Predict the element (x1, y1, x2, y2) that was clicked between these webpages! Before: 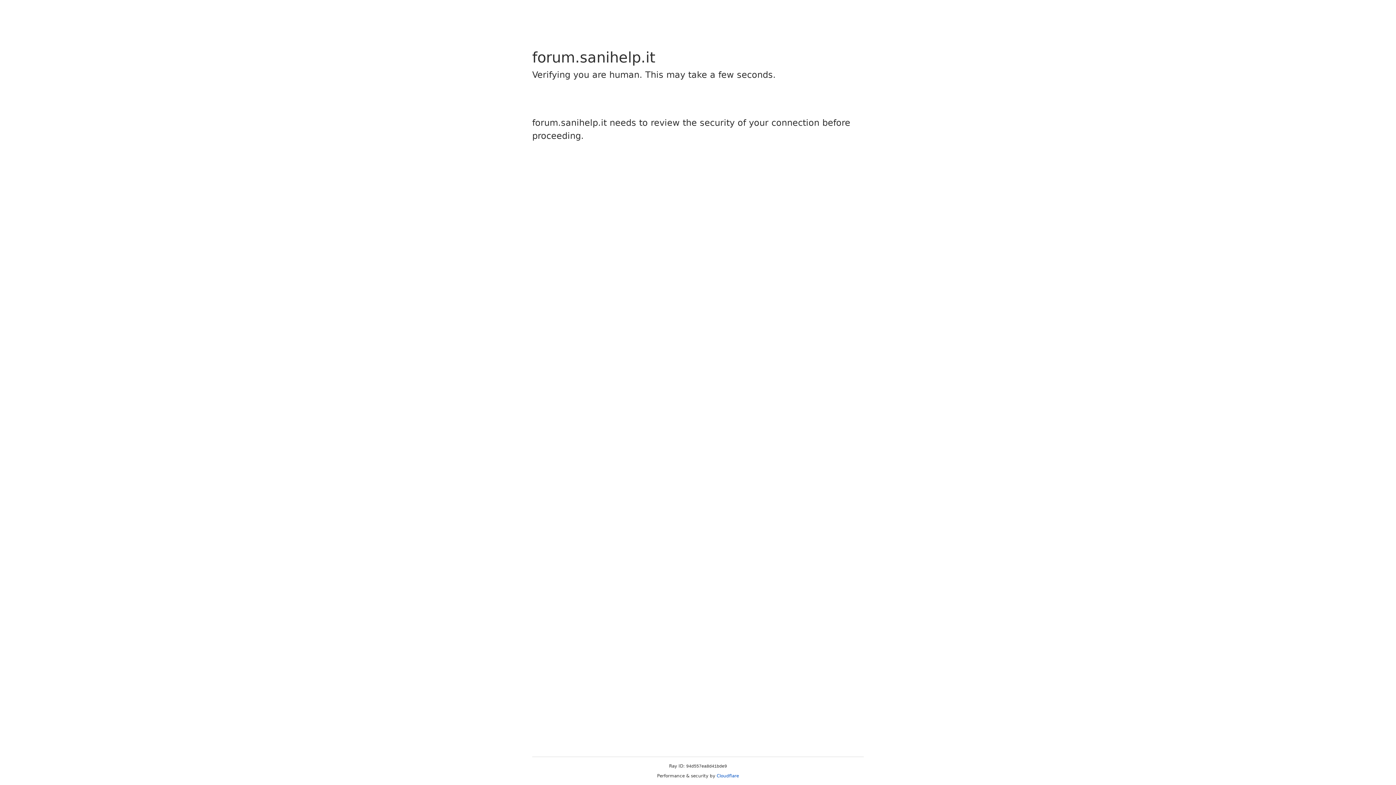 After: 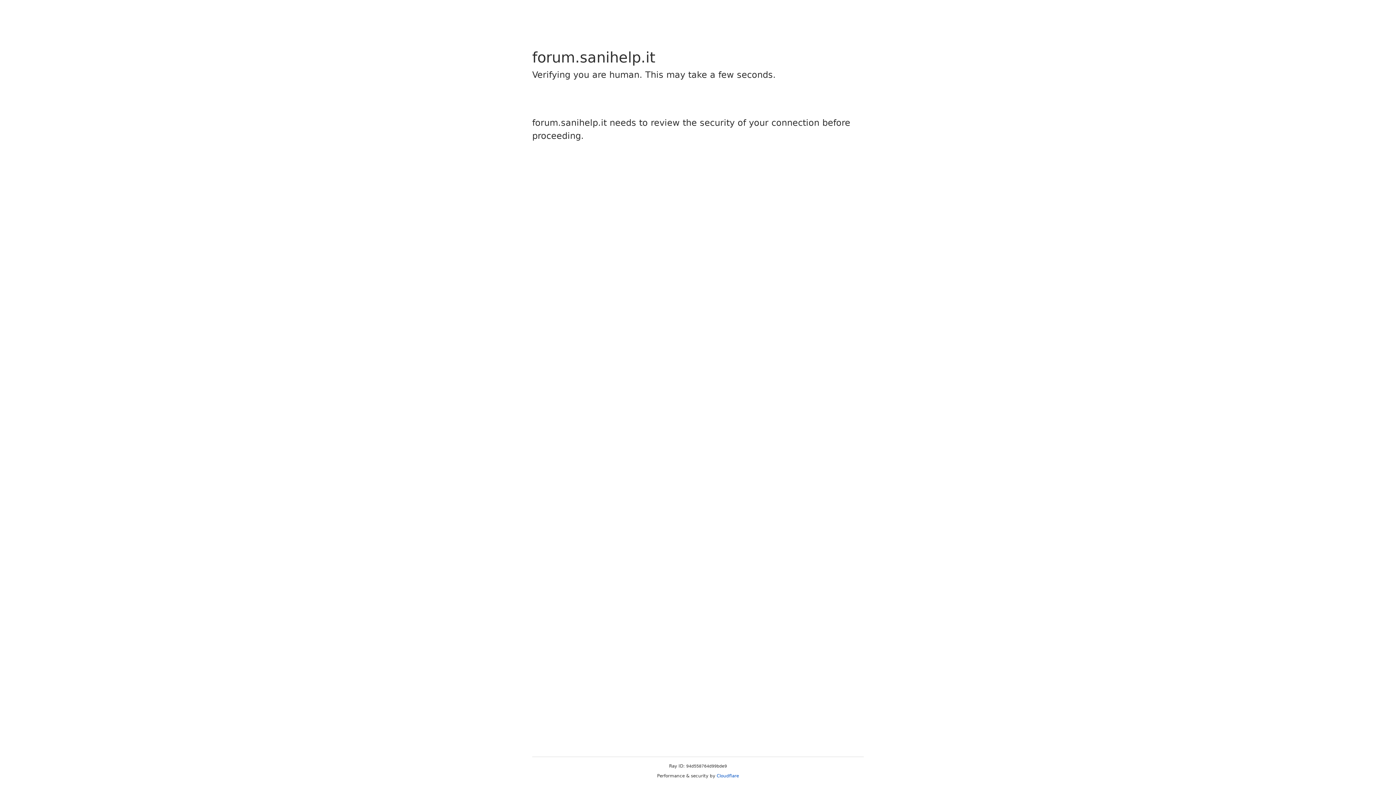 Action: bbox: (716, 773, 739, 778) label: Cloudflare